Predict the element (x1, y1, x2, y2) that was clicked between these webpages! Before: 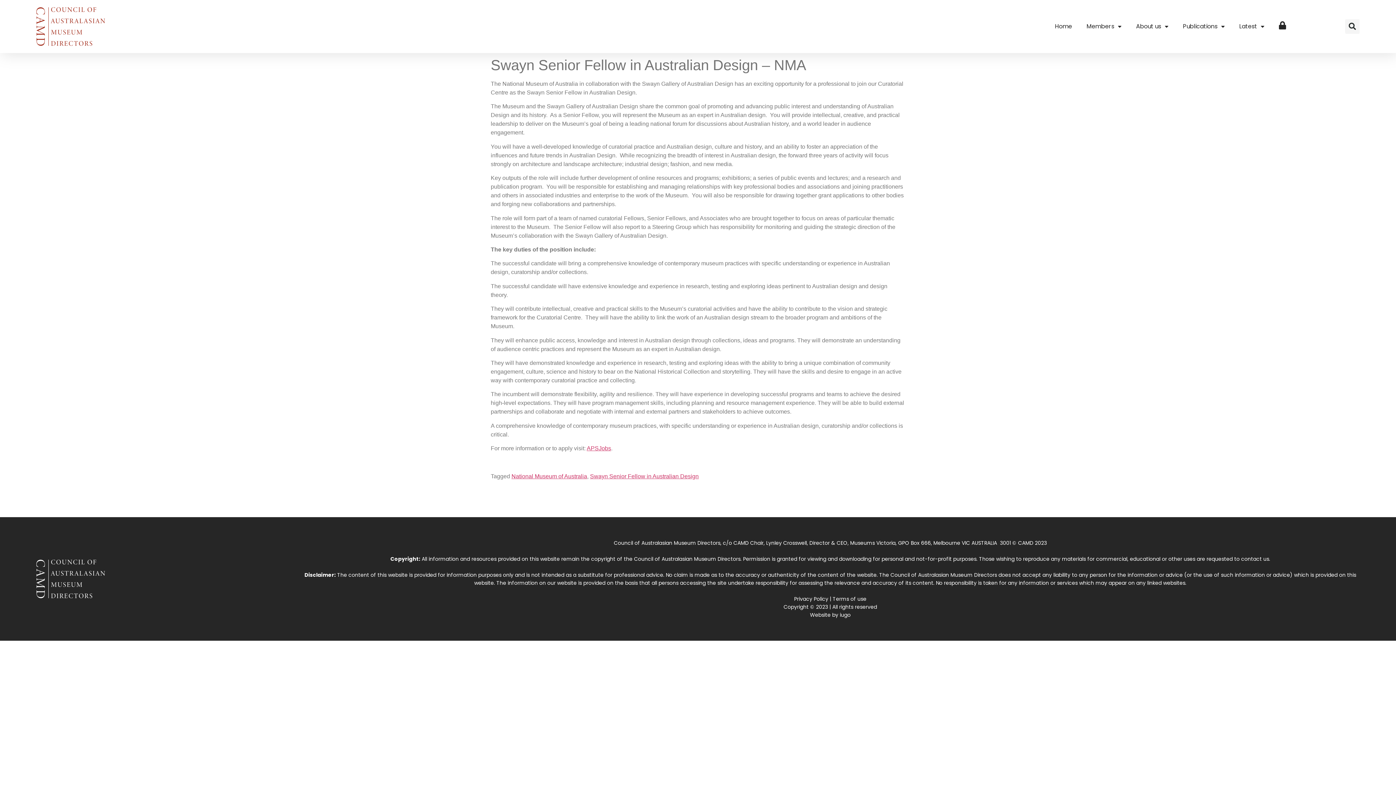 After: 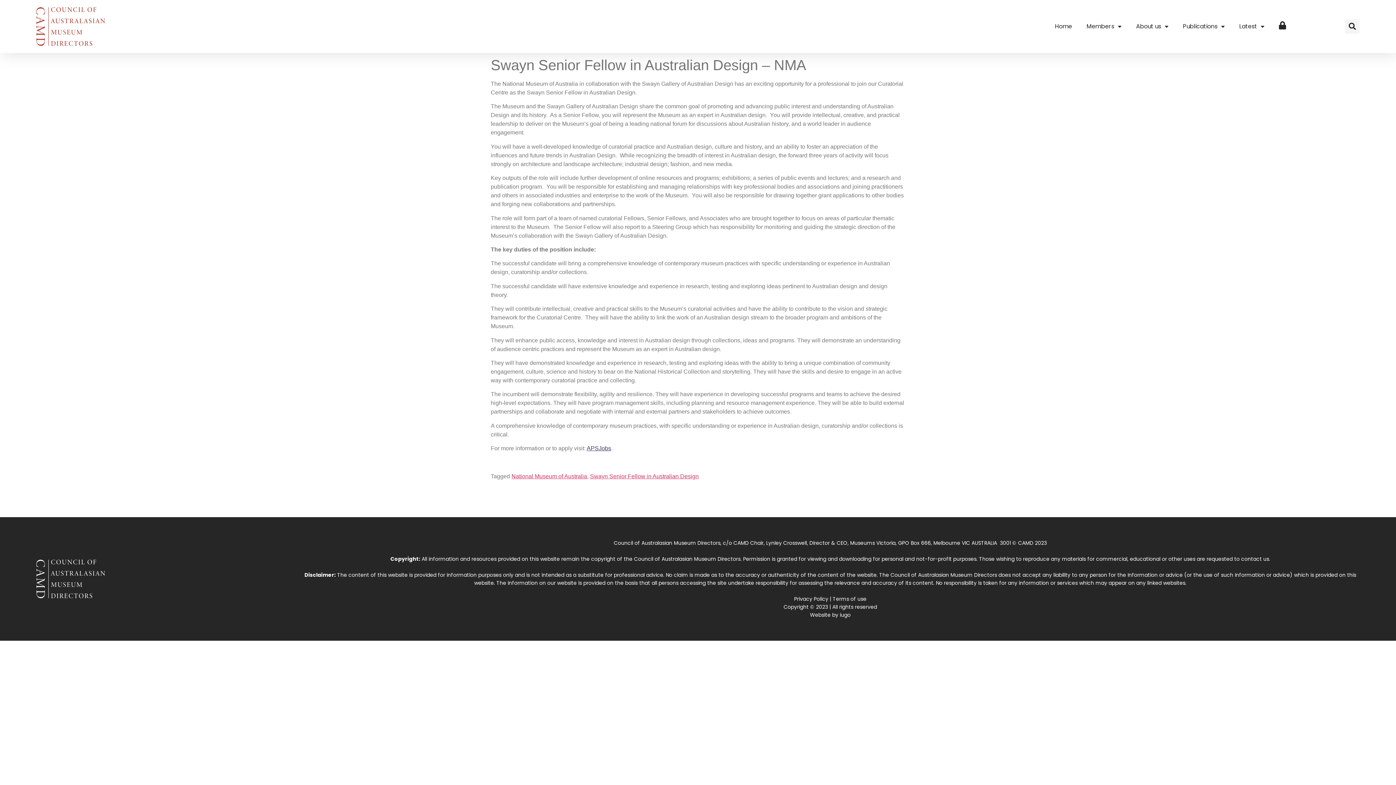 Action: label: APSJobs bbox: (586, 445, 611, 451)